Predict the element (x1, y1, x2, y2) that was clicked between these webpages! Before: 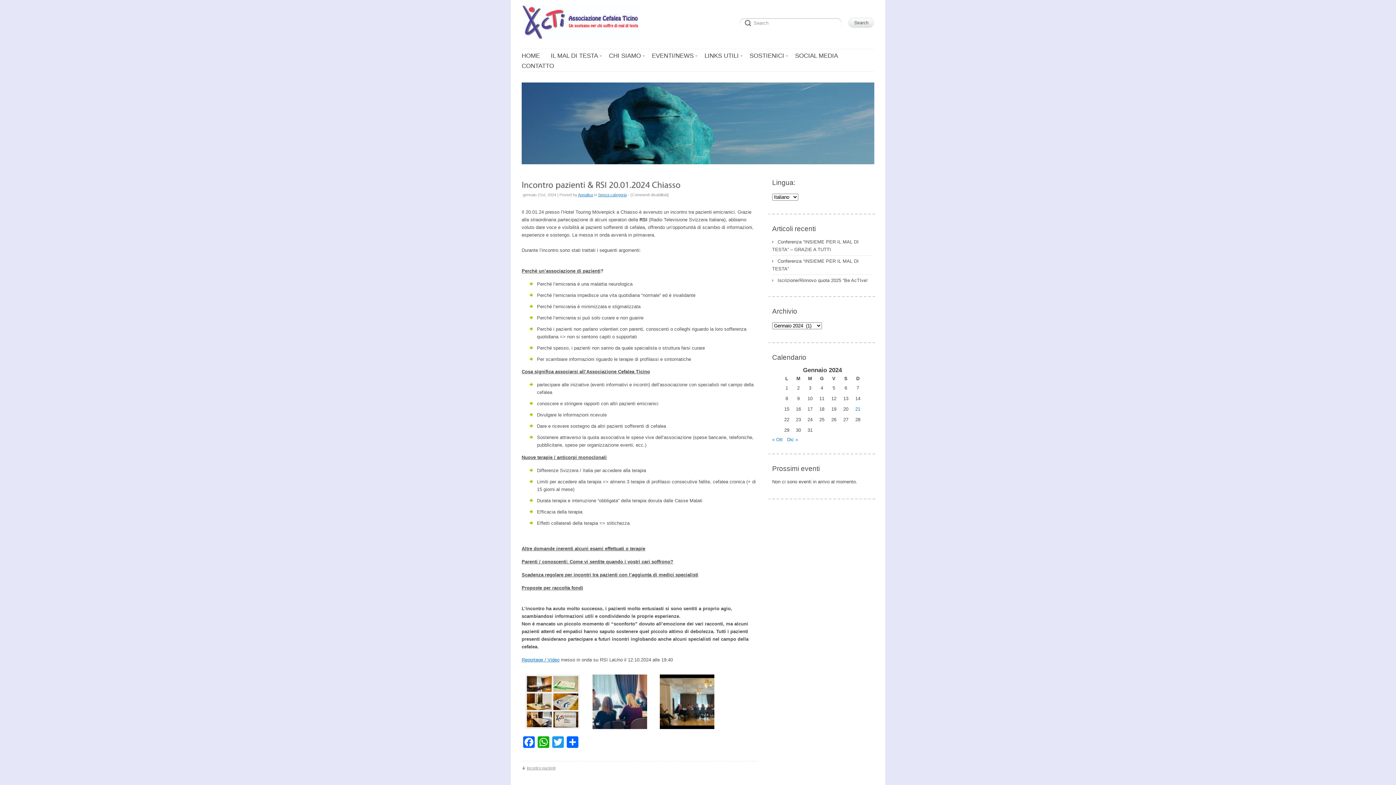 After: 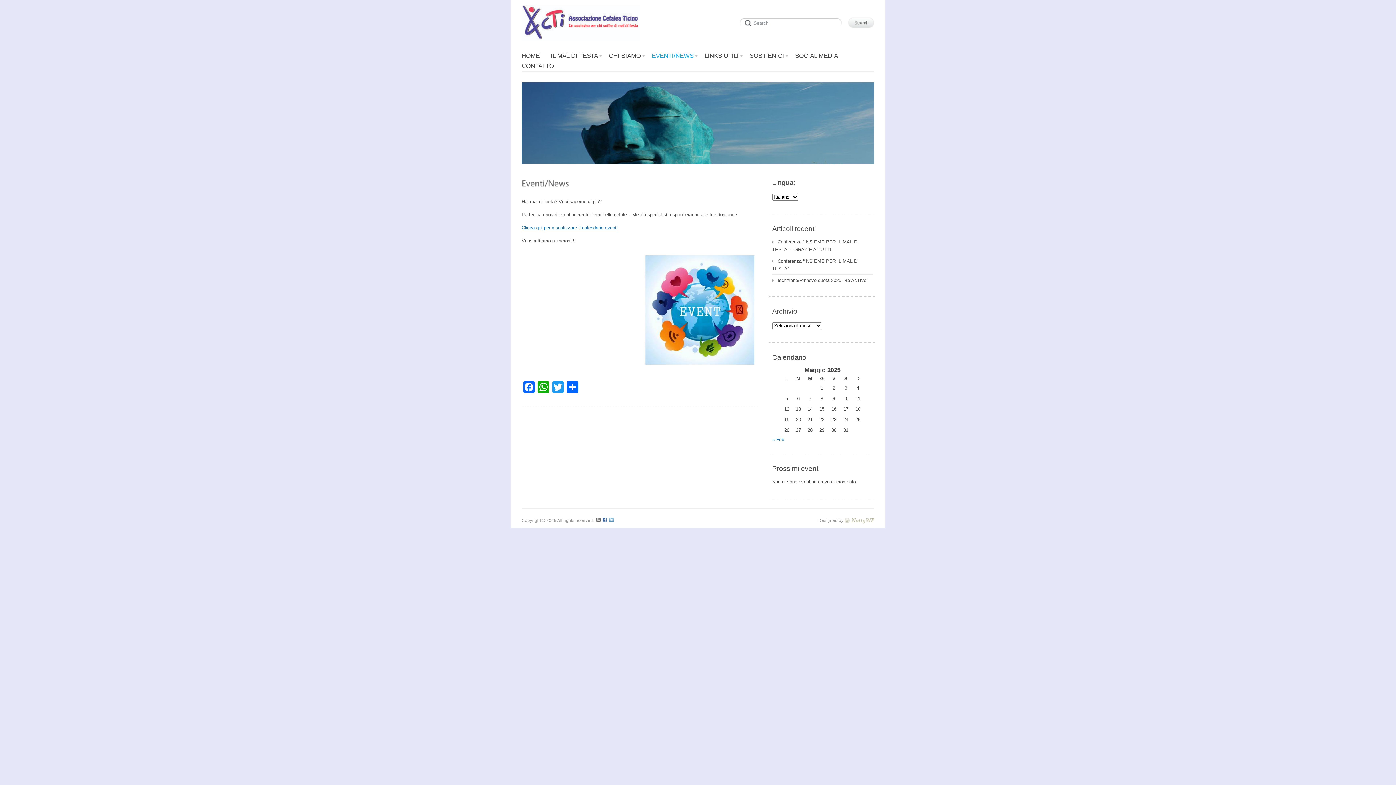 Action: label: EVENTI/NEWS
» bbox: (652, 50, 693, 61)